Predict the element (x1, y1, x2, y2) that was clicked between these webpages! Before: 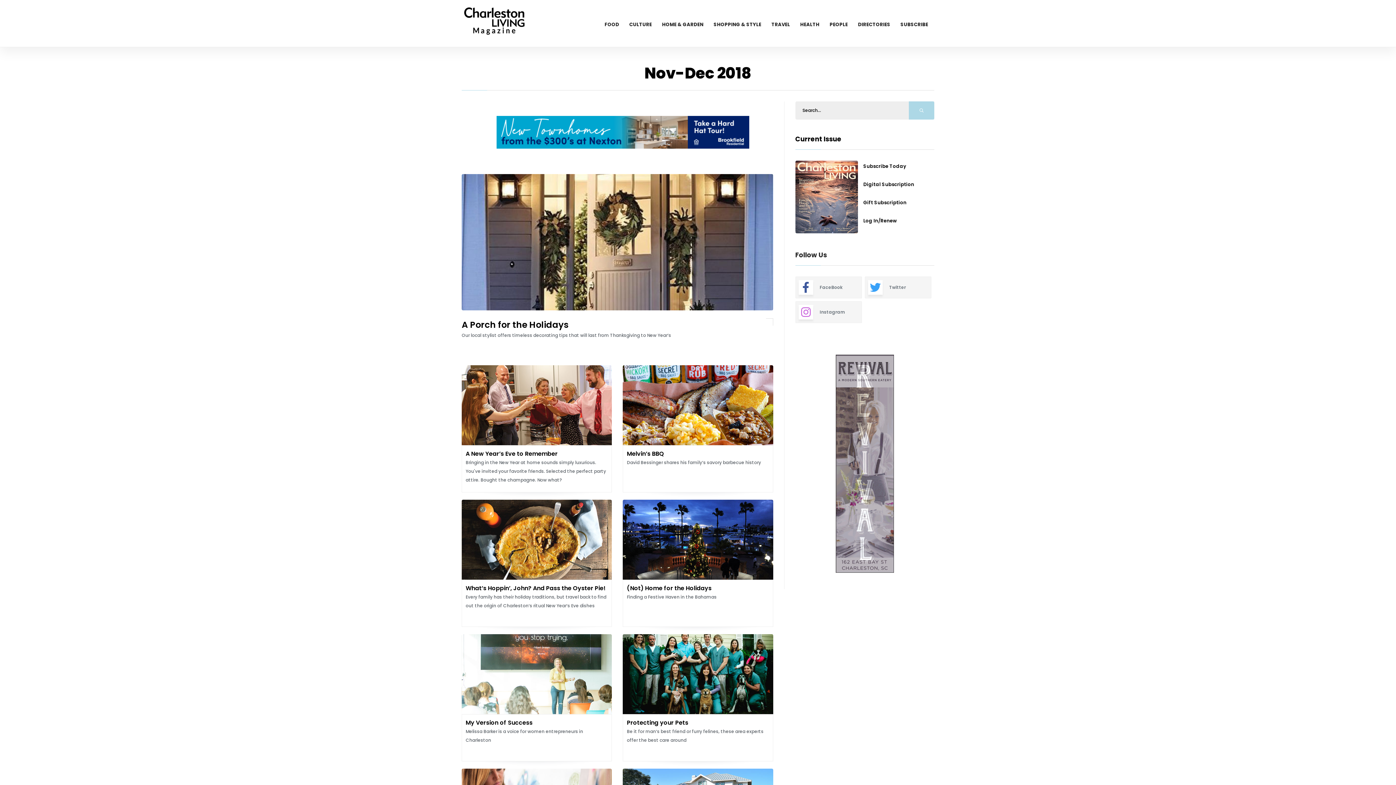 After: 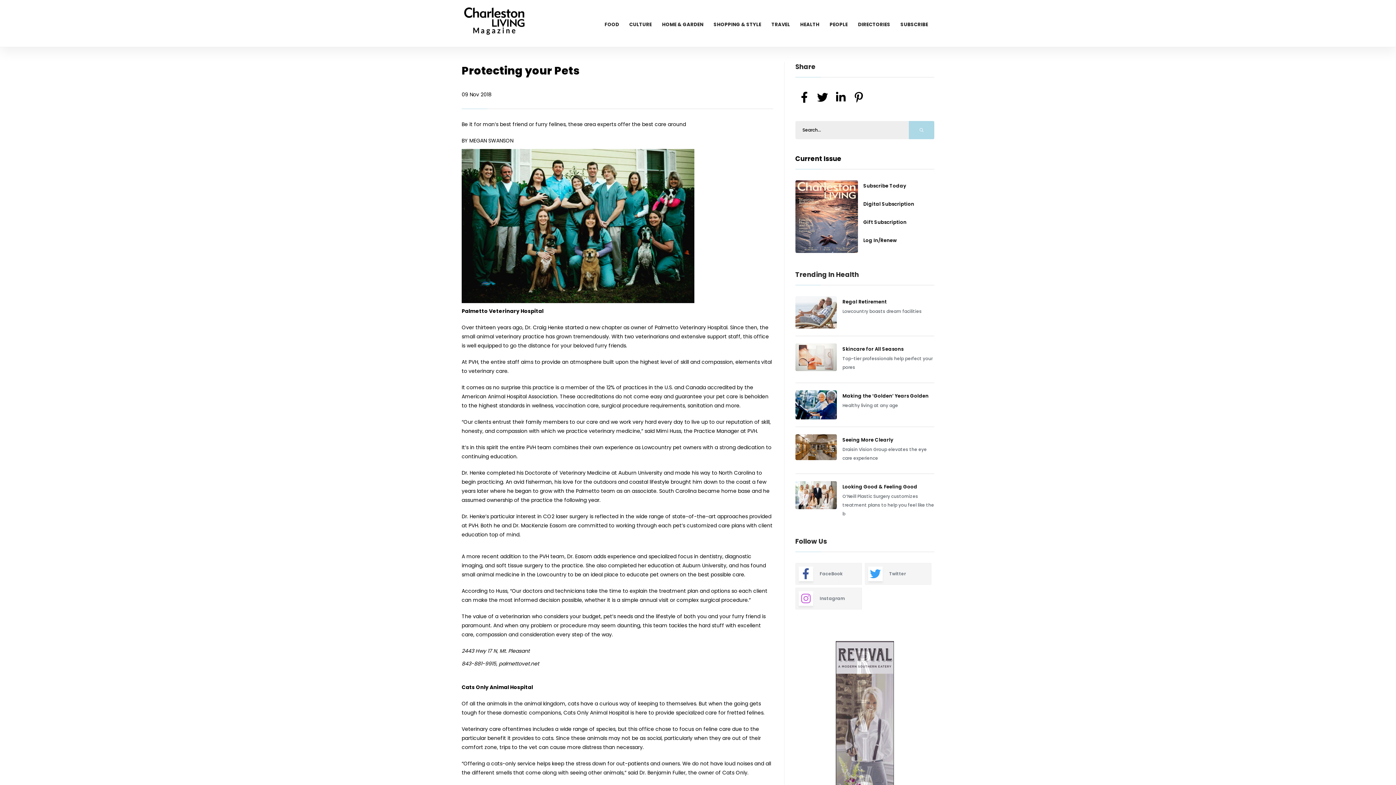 Action: bbox: (623, 634, 773, 714)